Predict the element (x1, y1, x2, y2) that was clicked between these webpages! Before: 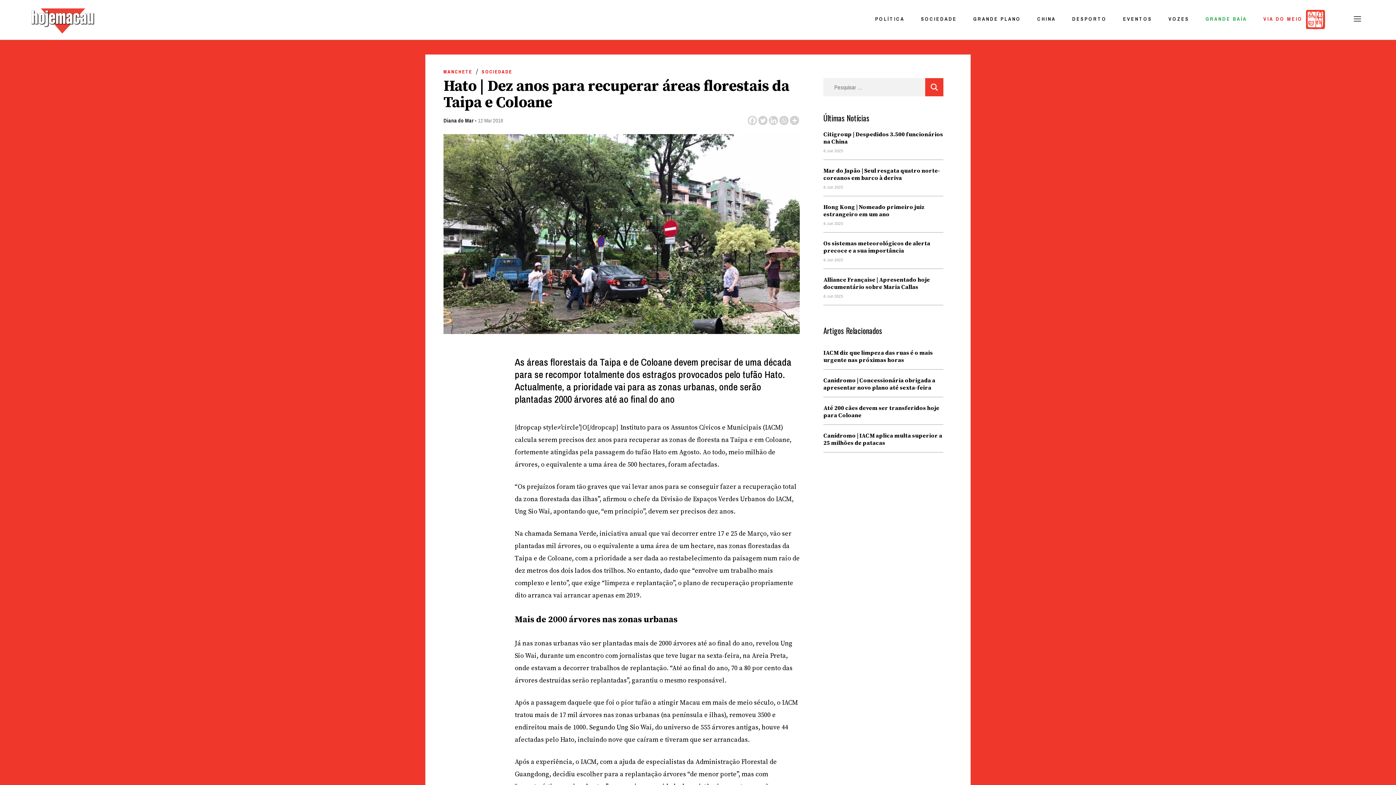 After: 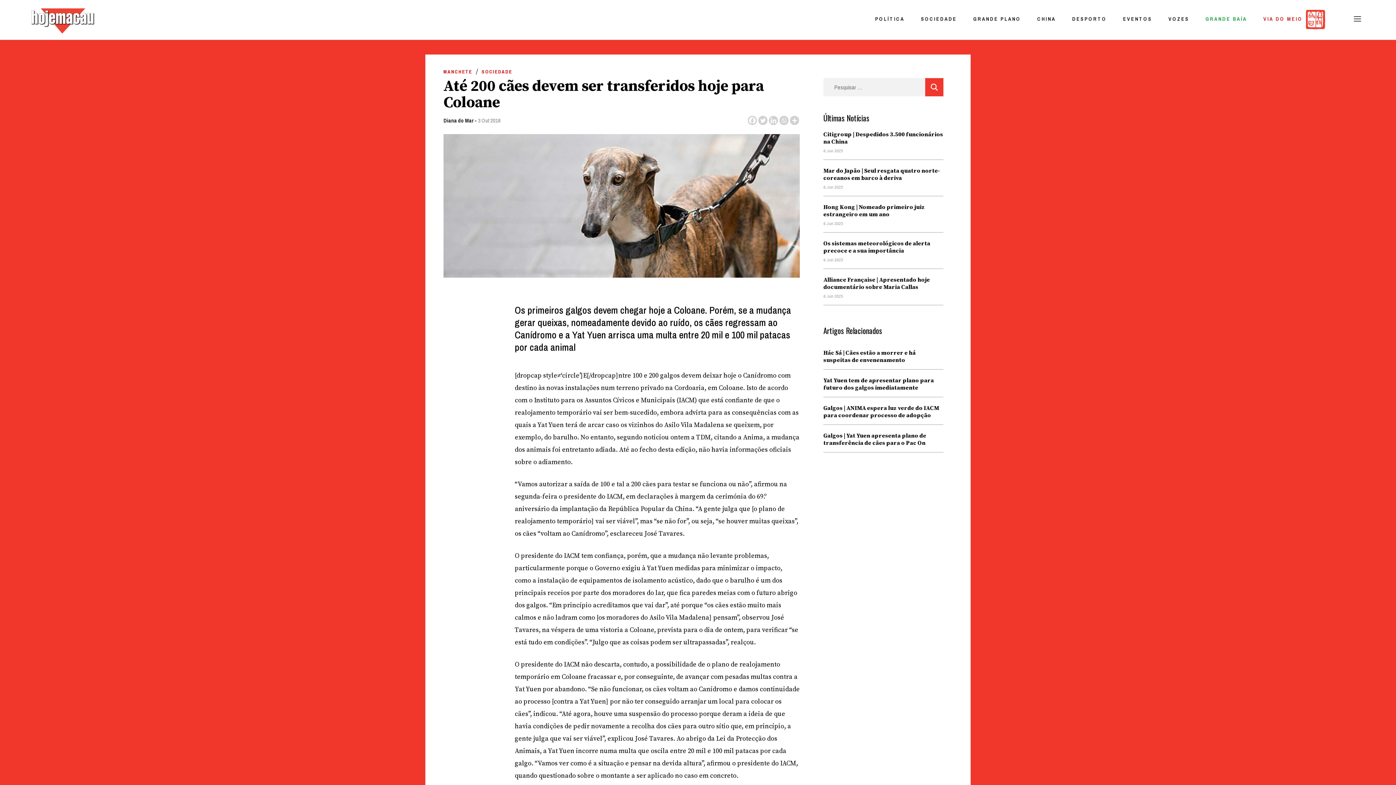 Action: label: Até 200 cães devem ser transferidos hoje para Coloane bbox: (823, 397, 943, 419)